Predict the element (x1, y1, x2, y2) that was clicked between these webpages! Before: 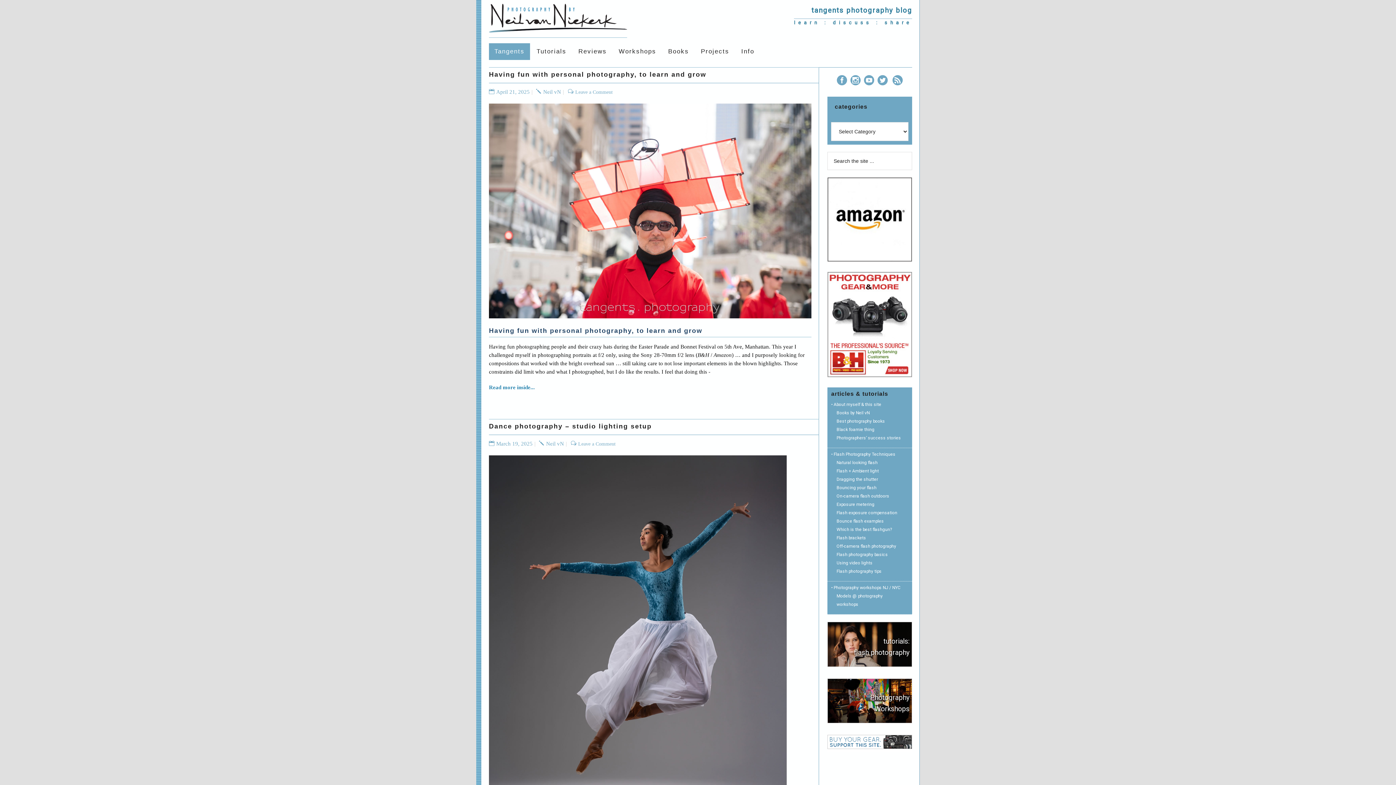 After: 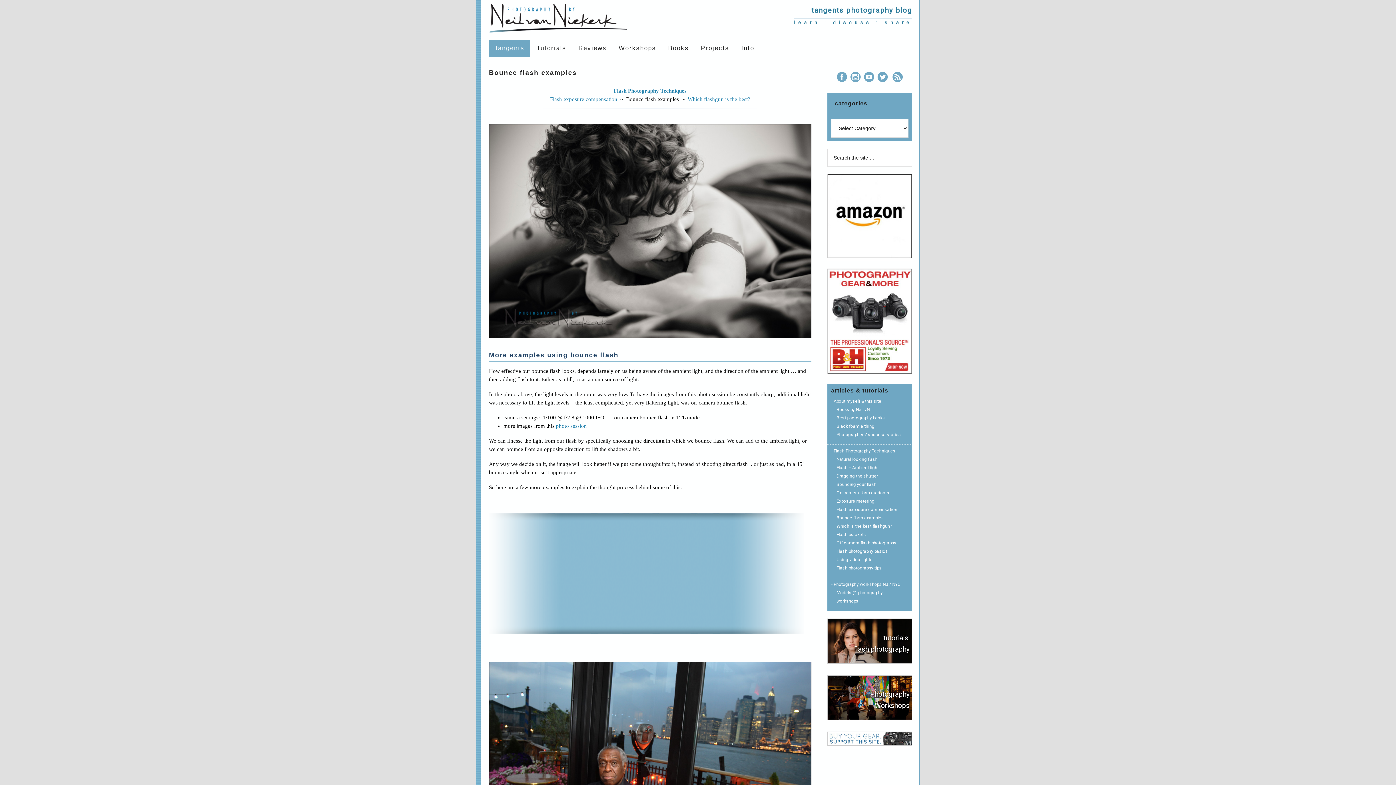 Action: label: Bounce flash examples bbox: (836, 519, 884, 524)